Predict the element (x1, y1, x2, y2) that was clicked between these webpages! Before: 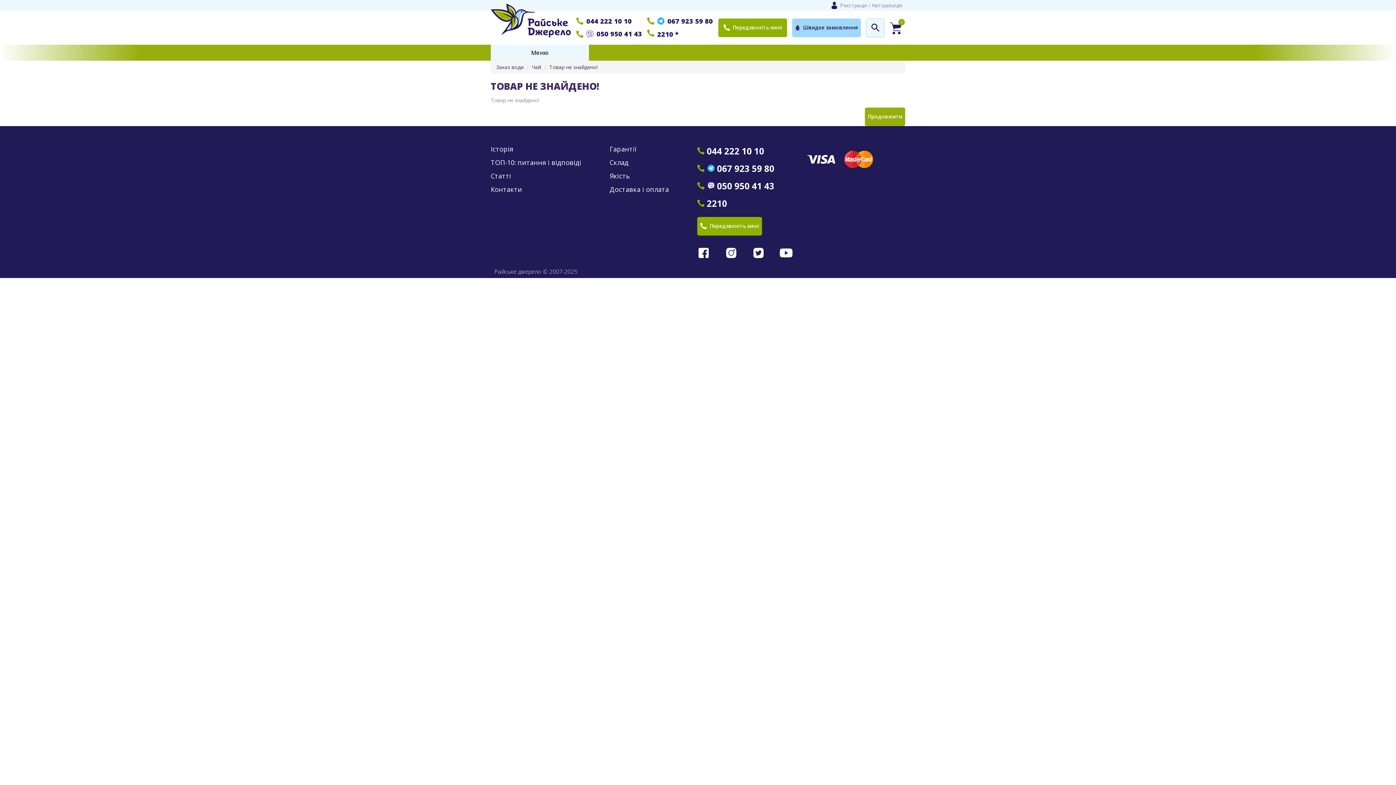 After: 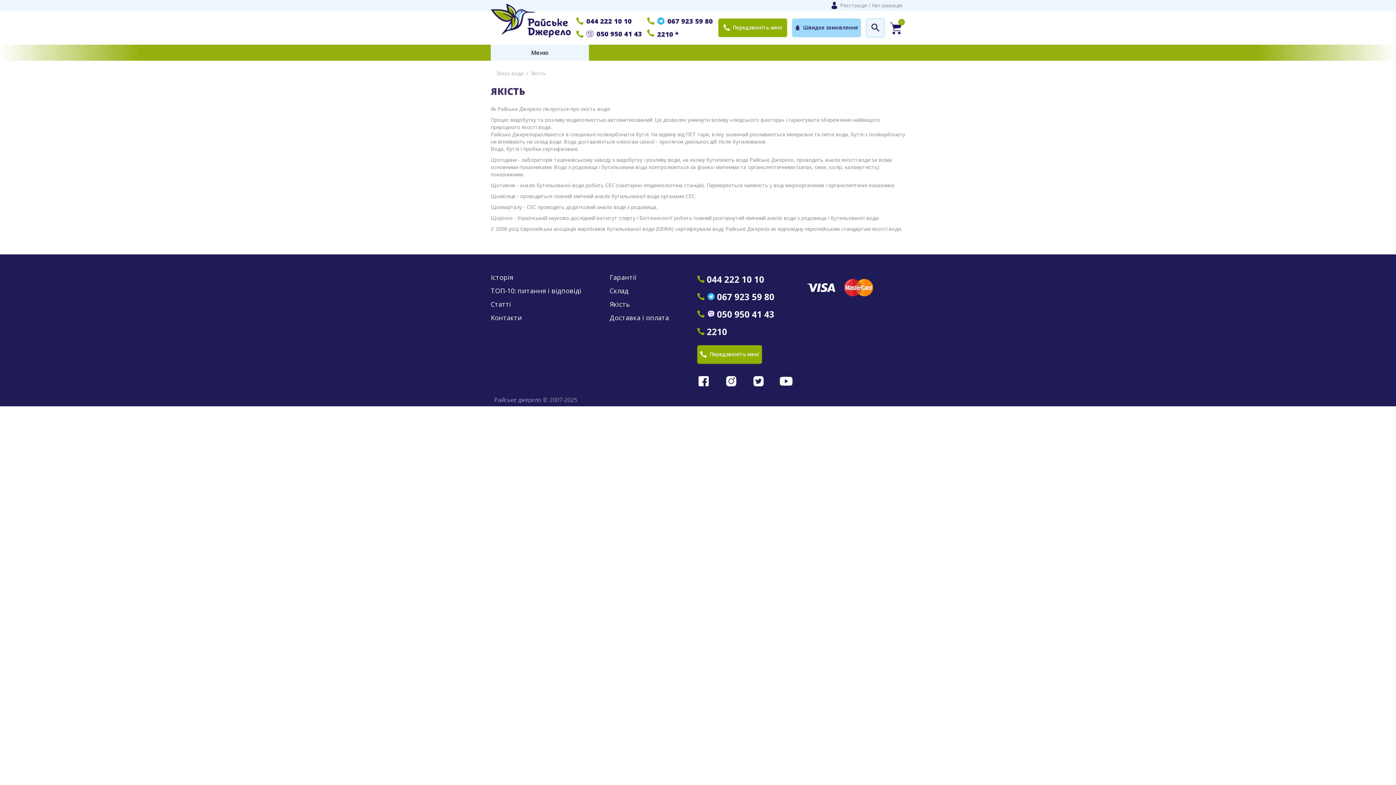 Action: bbox: (609, 171, 697, 180) label: Якість